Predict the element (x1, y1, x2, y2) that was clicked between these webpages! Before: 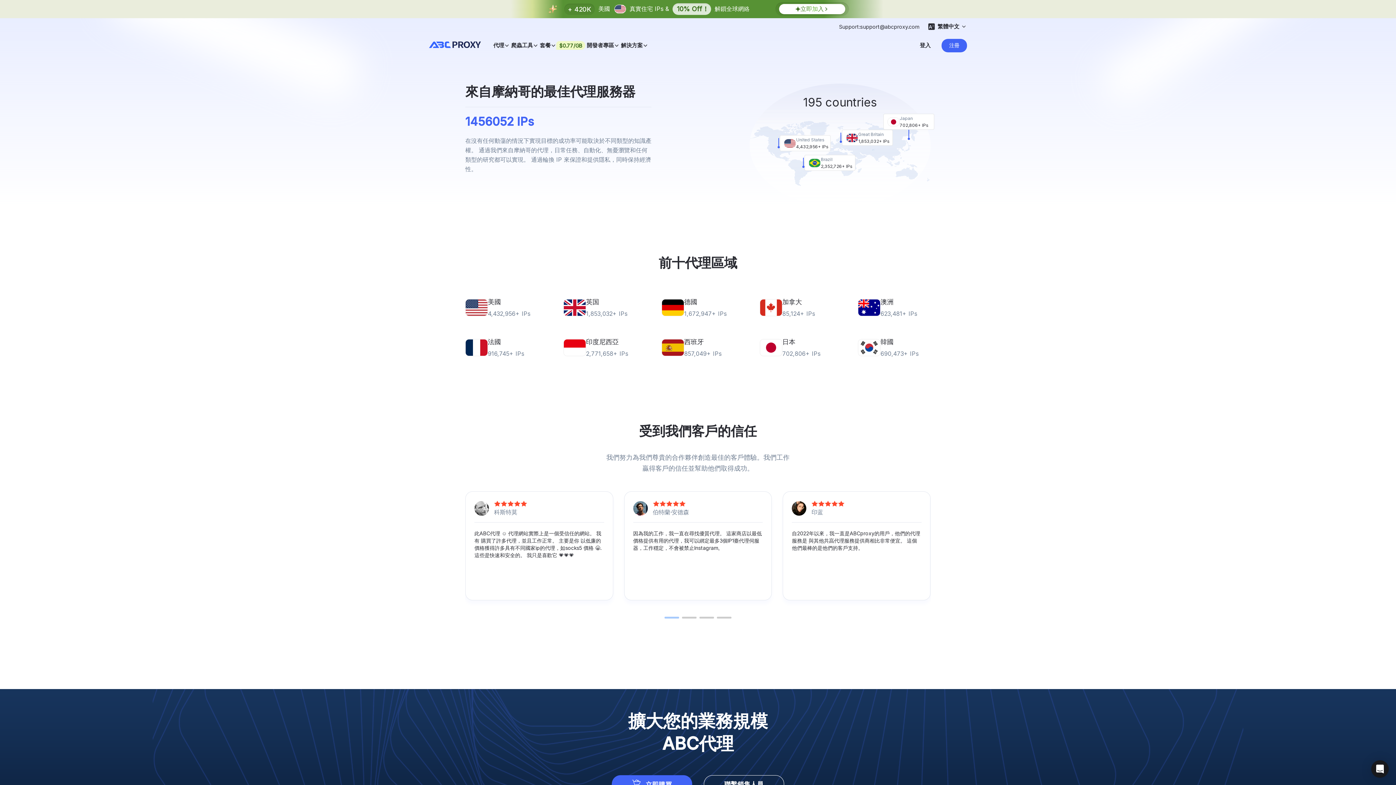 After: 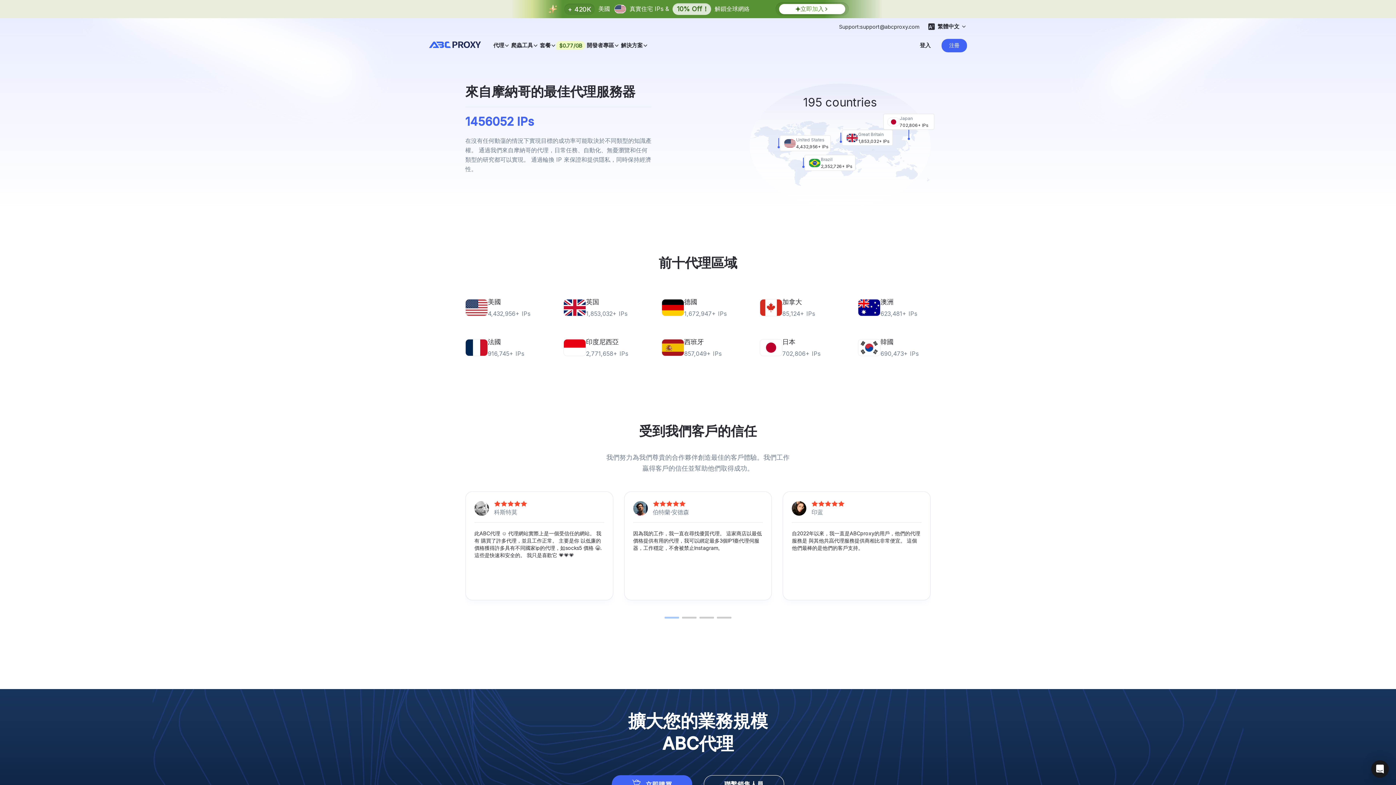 Action: label: Support:support@abcproxy.com bbox: (839, 23, 920, 29)